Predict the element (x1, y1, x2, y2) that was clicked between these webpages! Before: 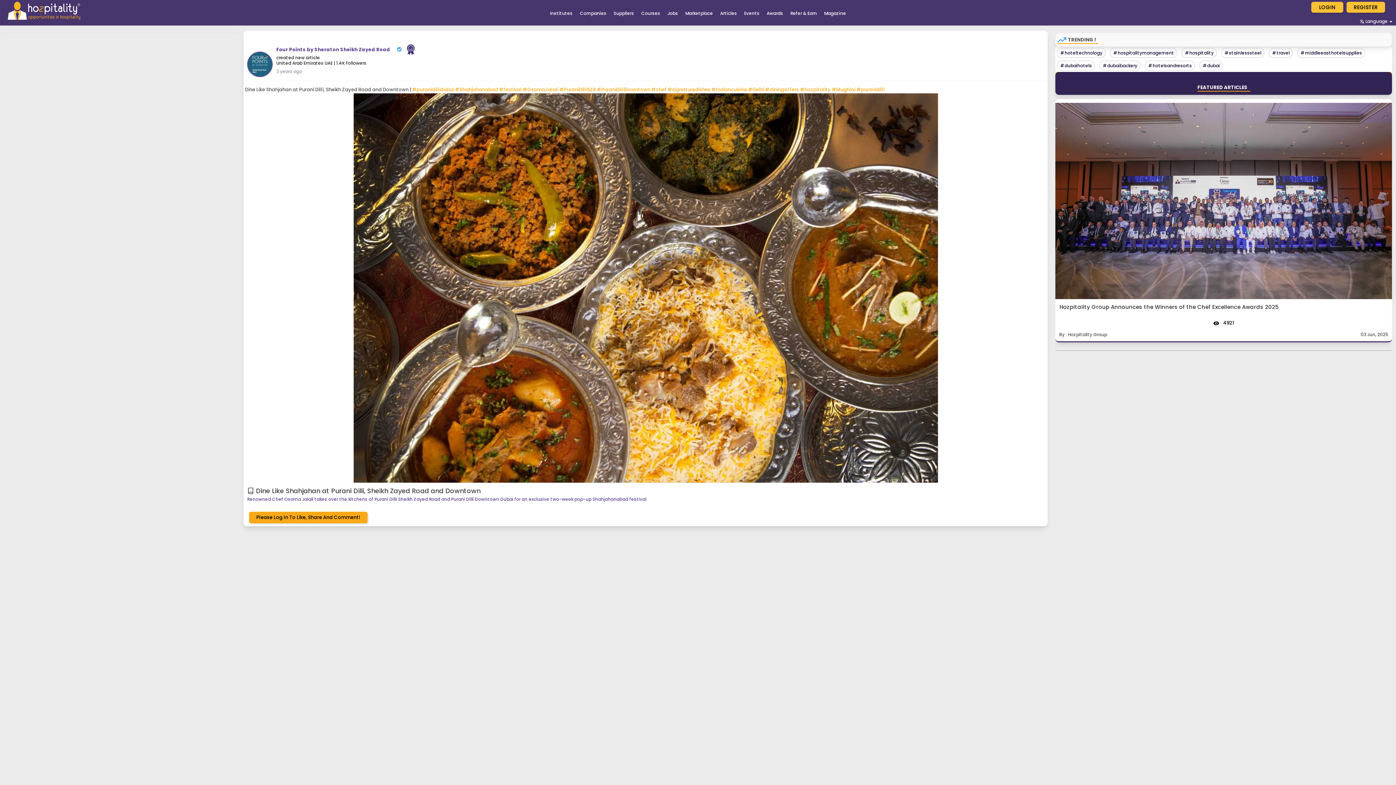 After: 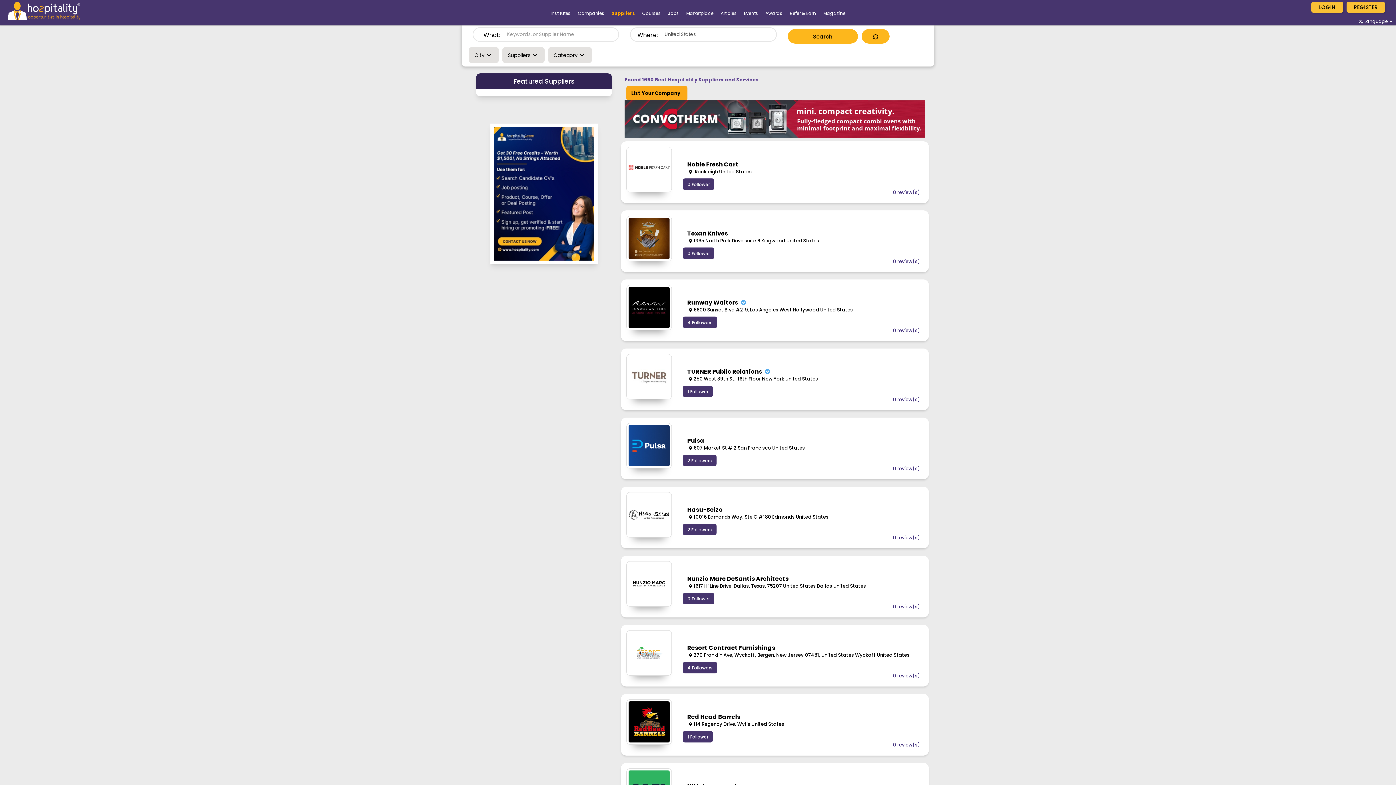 Action: label: Suppliers bbox: (610, 6, 637, 17)